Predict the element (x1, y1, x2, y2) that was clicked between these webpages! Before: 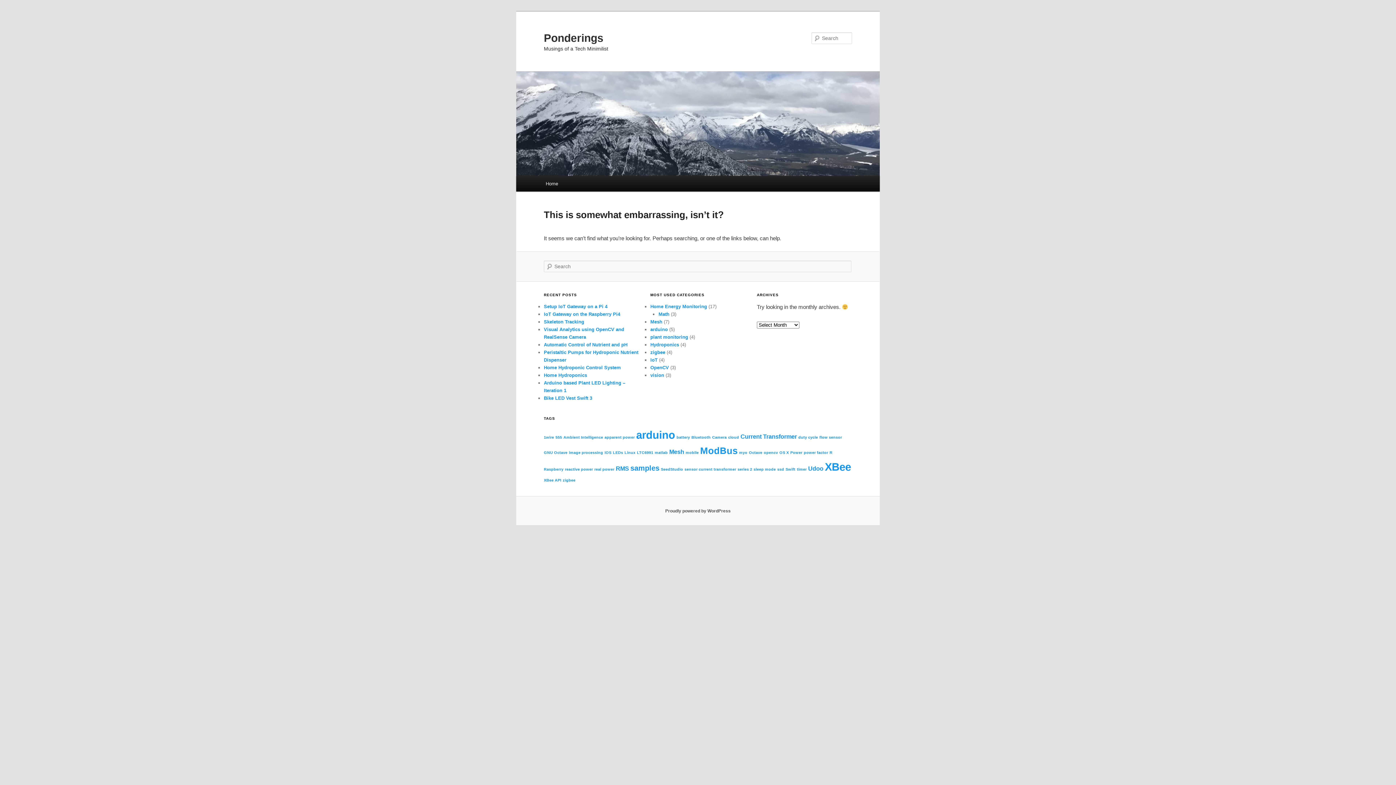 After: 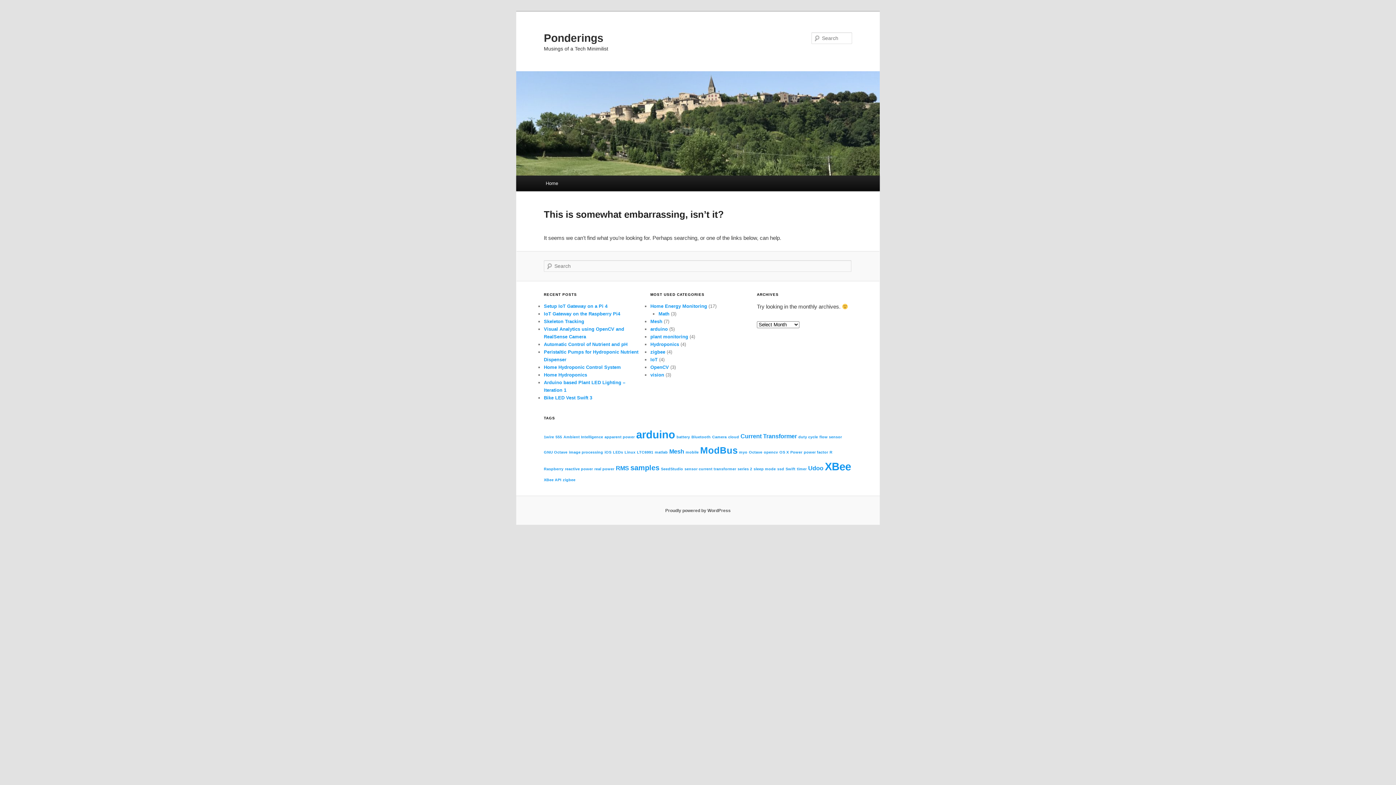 Action: label: Swift (1 item) bbox: (785, 467, 795, 471)